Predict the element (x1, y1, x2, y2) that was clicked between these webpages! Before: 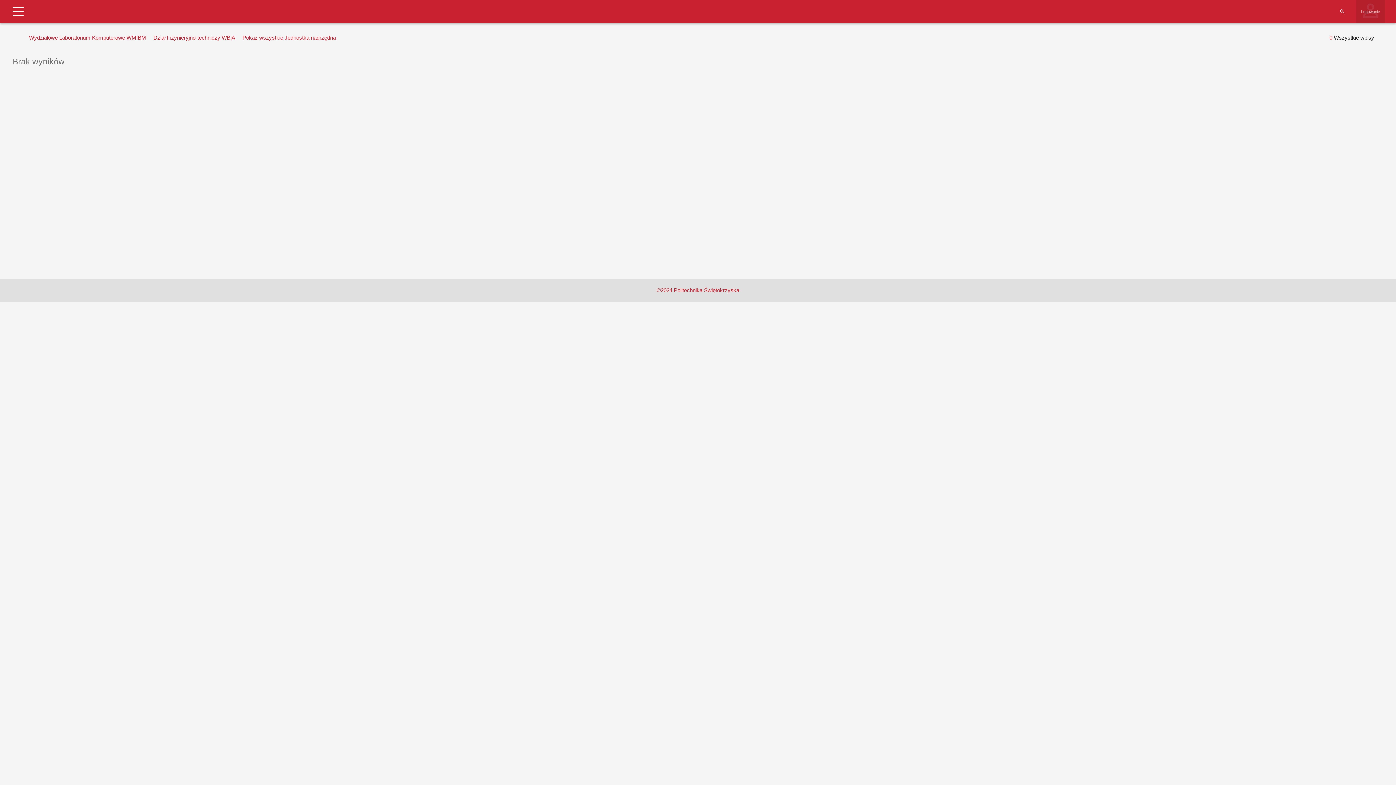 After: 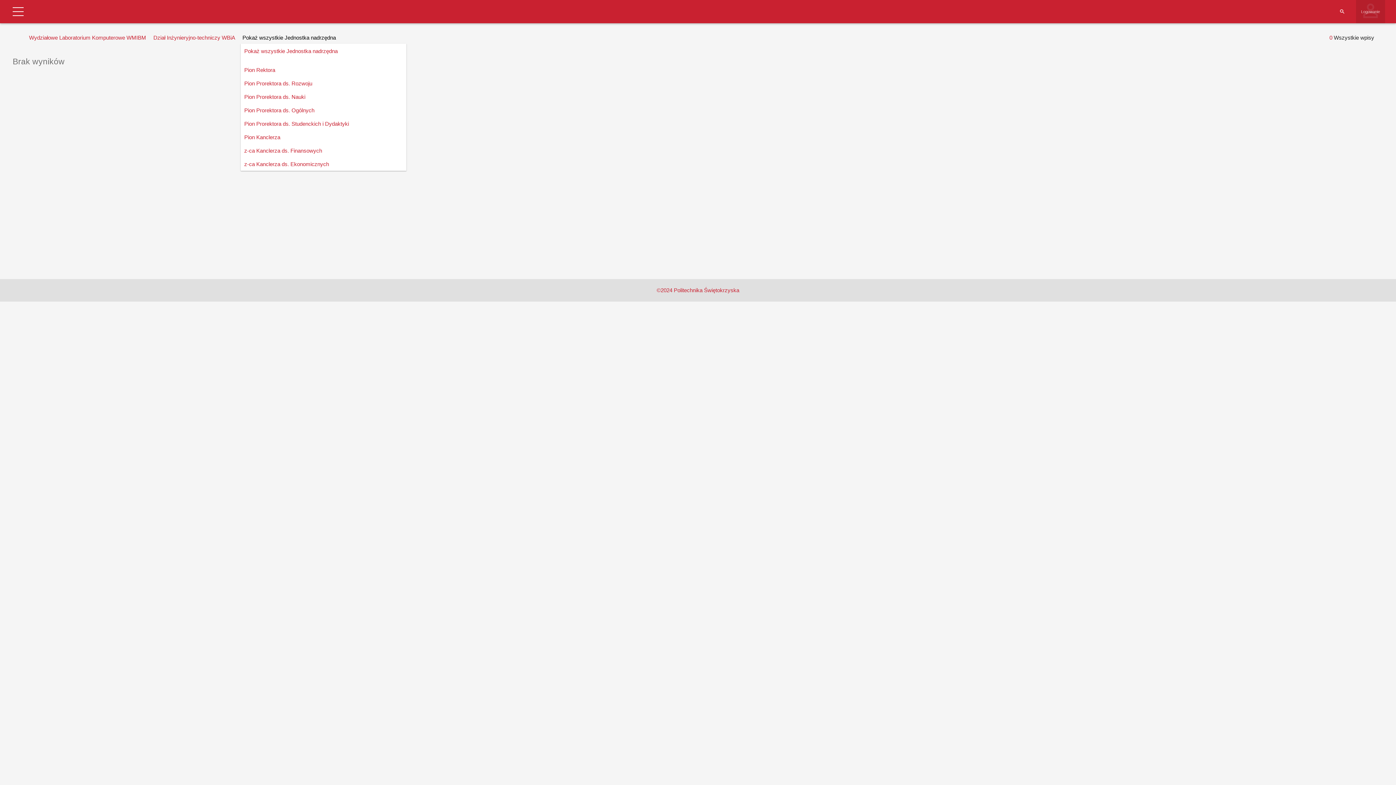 Action: bbox: (240, 32, 337, 43) label: Pokaż wszystkie Jednostka nadrzędna